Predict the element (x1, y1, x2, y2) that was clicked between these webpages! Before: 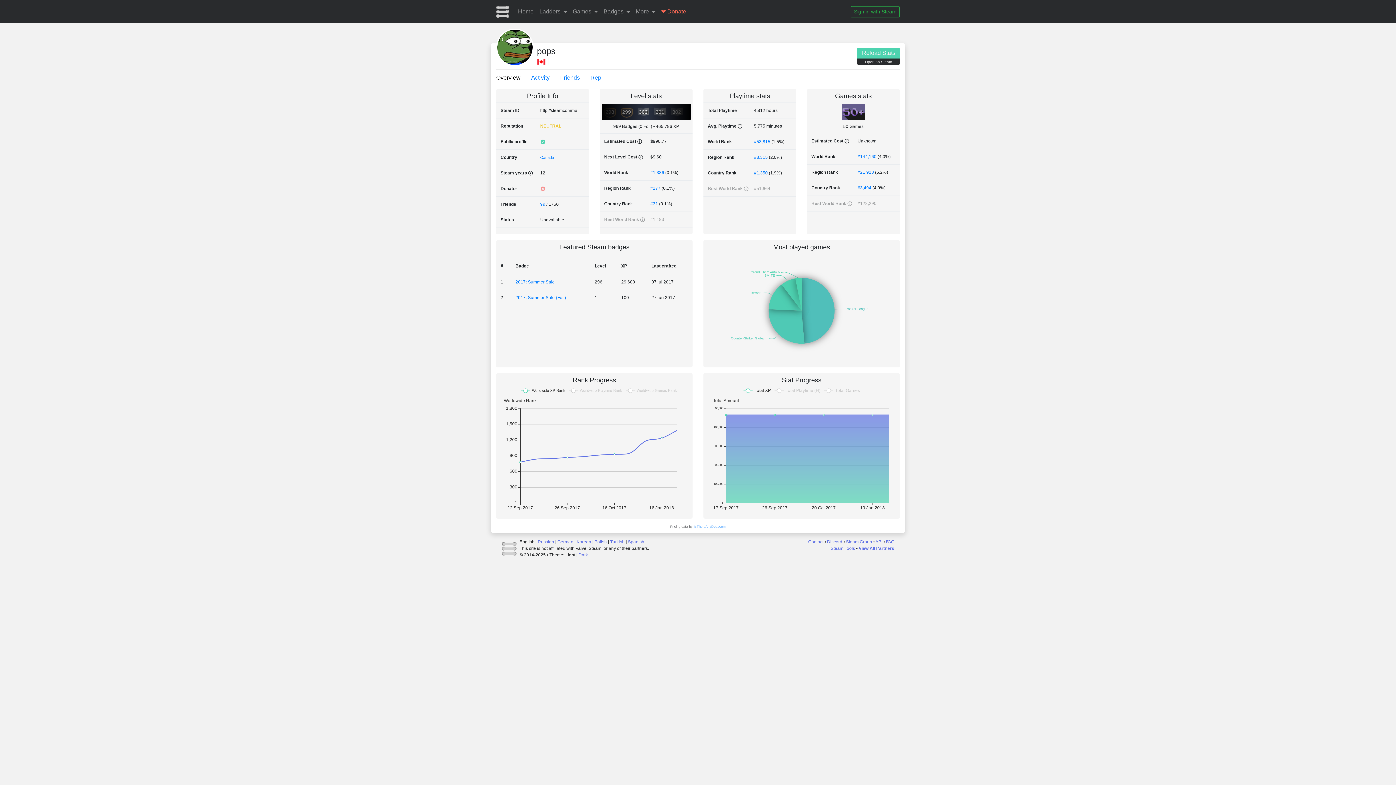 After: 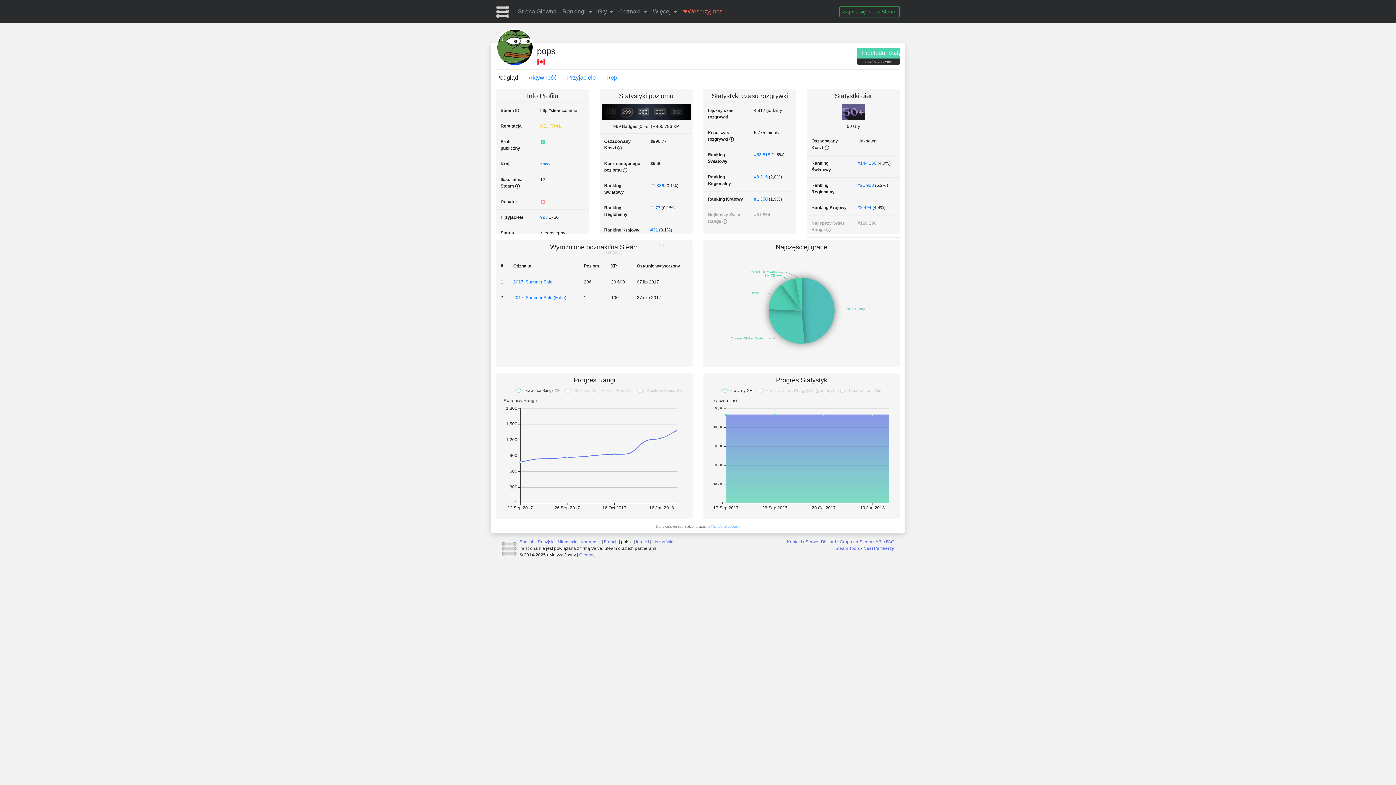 Action: bbox: (594, 539, 607, 544) label: Polish